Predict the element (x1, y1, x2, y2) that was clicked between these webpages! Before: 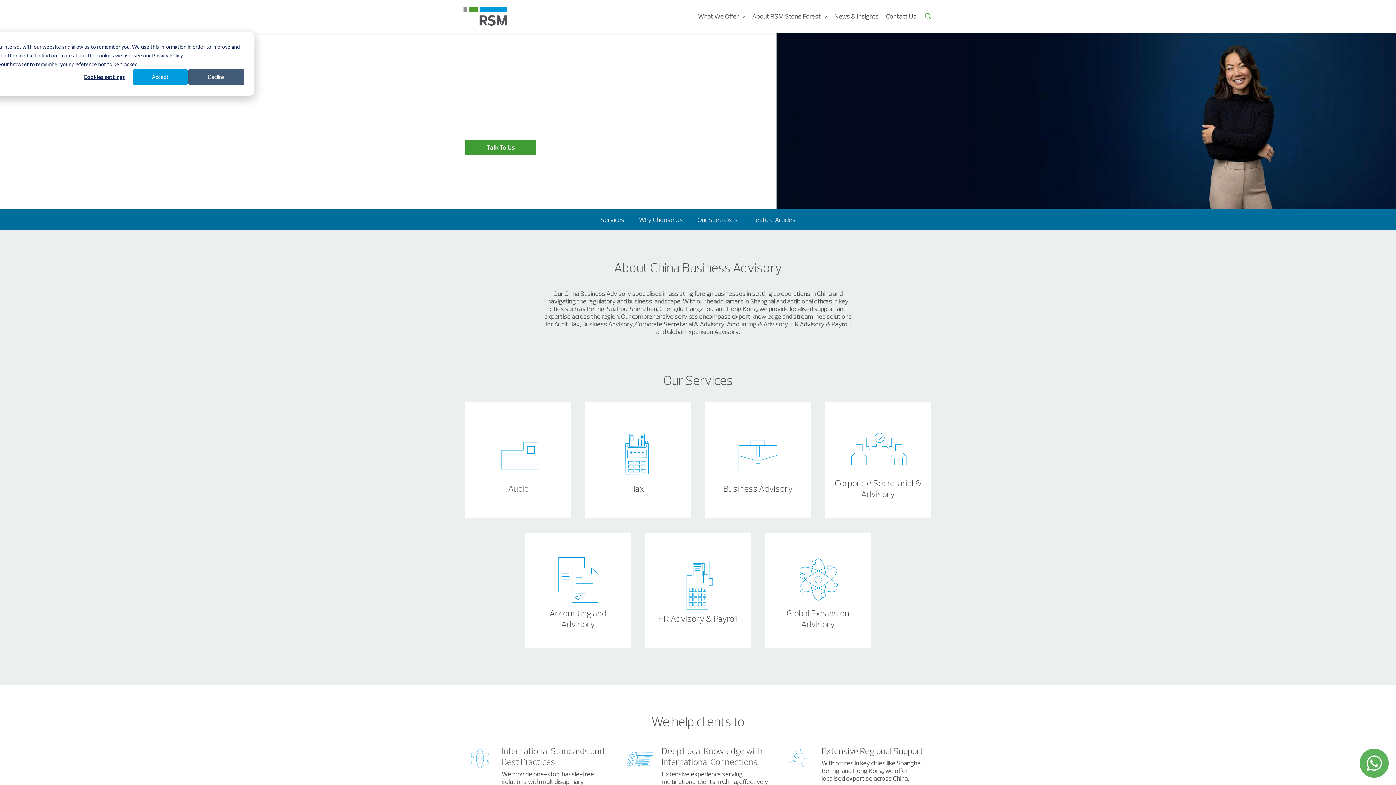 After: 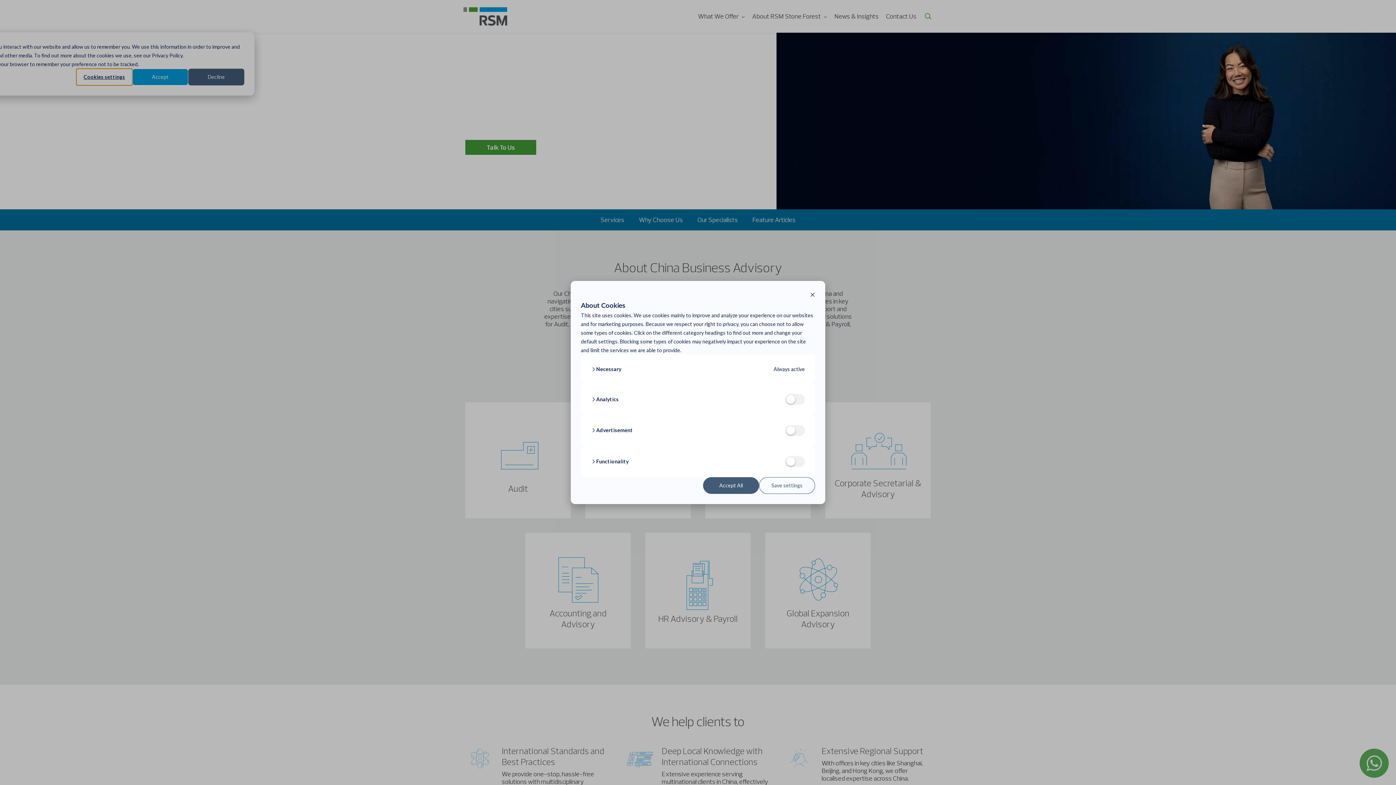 Action: bbox: (76, 68, 132, 85) label: Cookies settings